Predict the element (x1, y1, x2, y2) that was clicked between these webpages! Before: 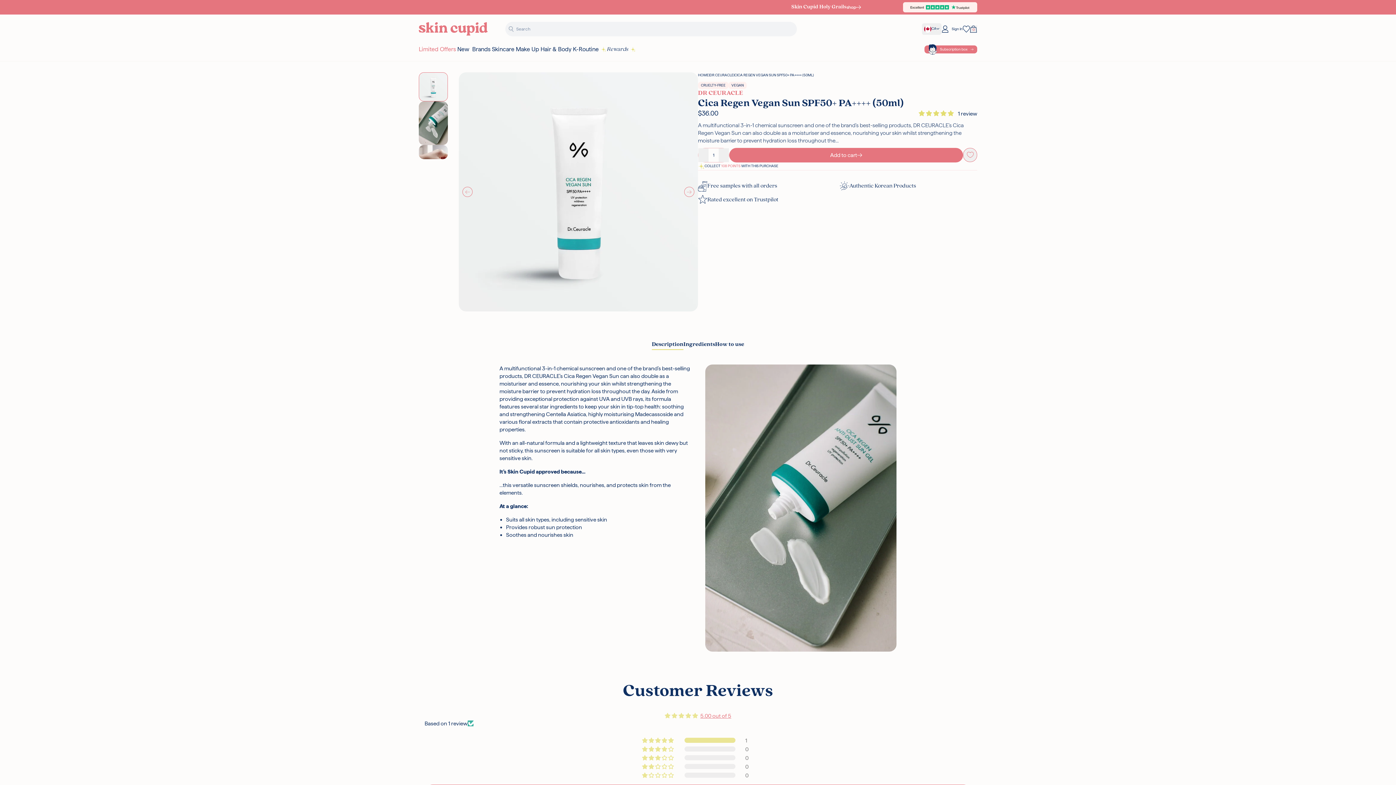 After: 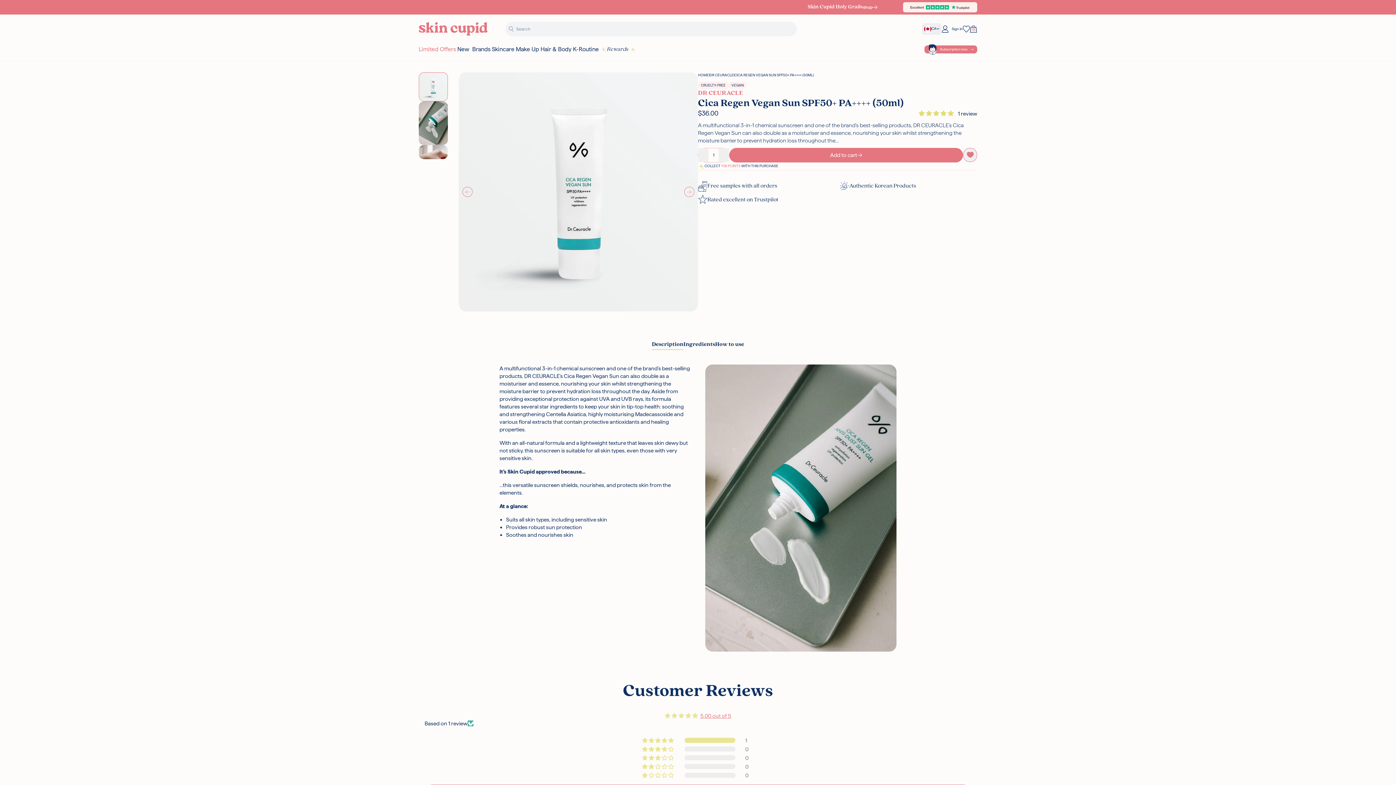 Action: label: Add to Wishlist bbox: (963, 146, 977, 163)